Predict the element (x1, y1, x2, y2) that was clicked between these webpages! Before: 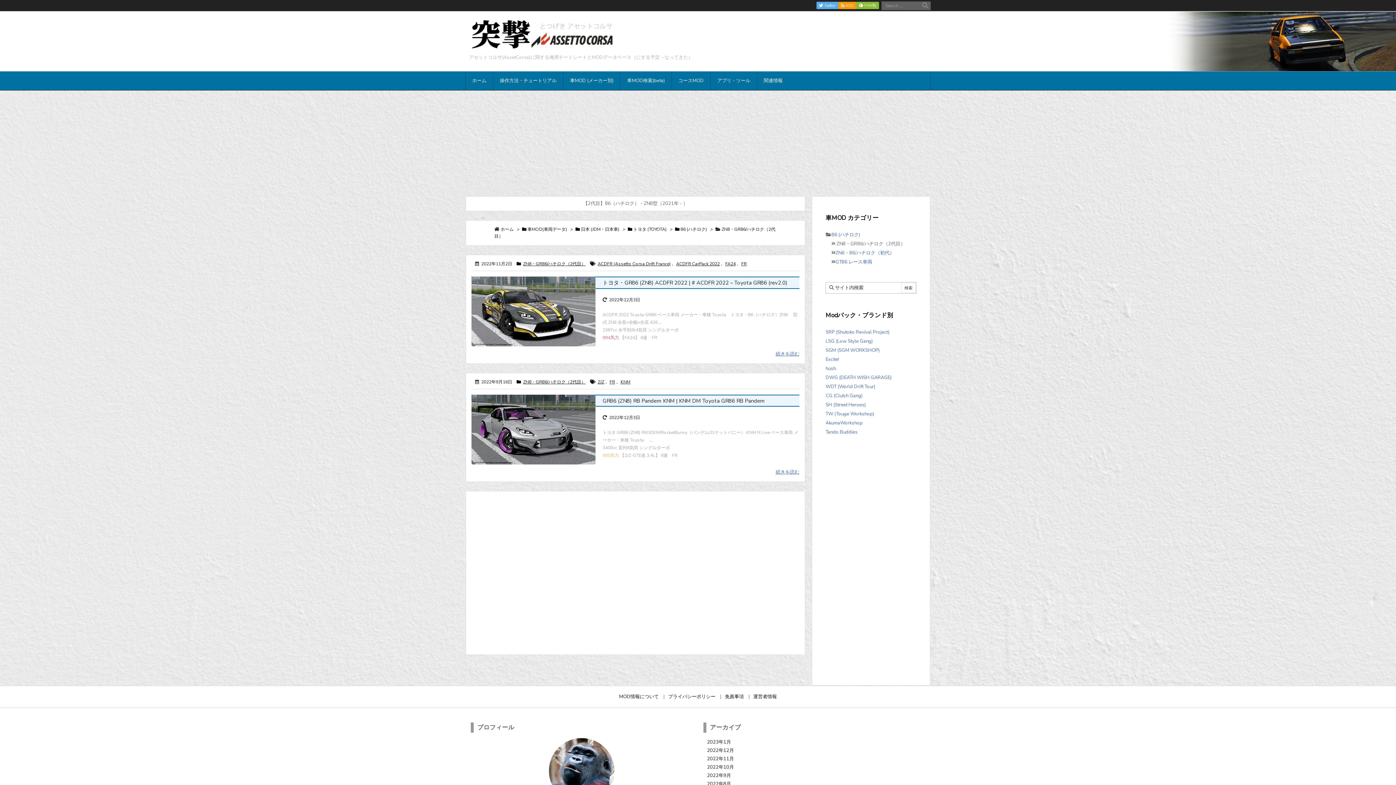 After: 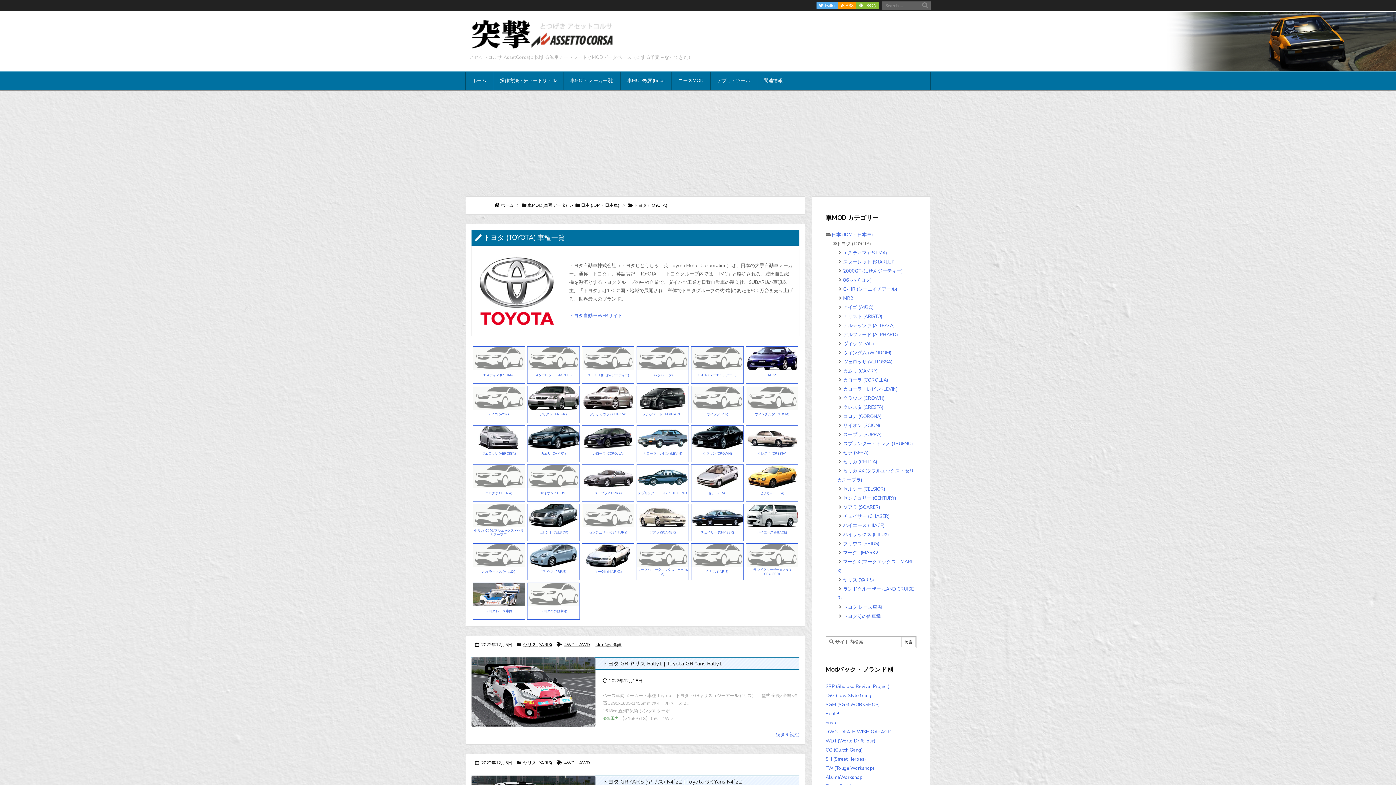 Action: label: トヨタ (TOYOTA) bbox: (633, 226, 666, 232)